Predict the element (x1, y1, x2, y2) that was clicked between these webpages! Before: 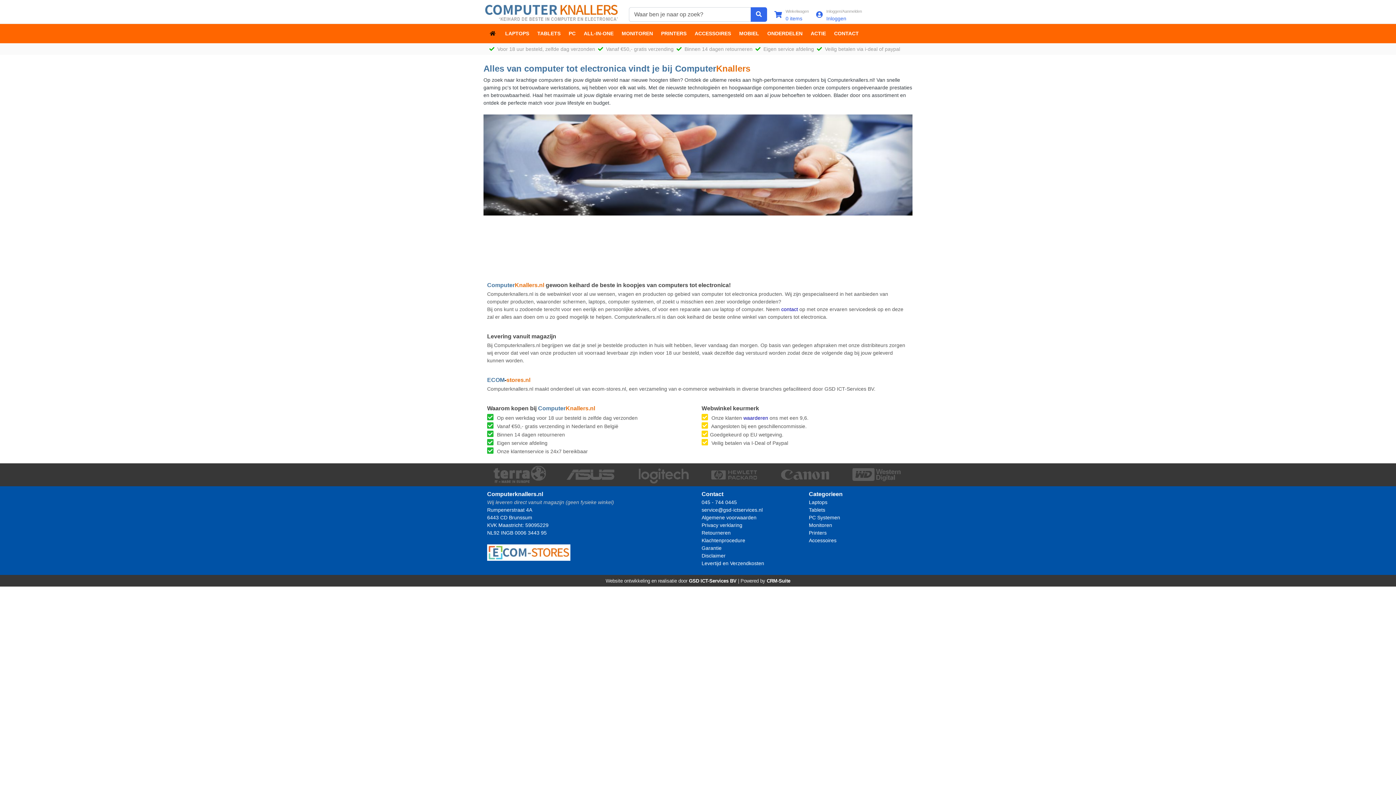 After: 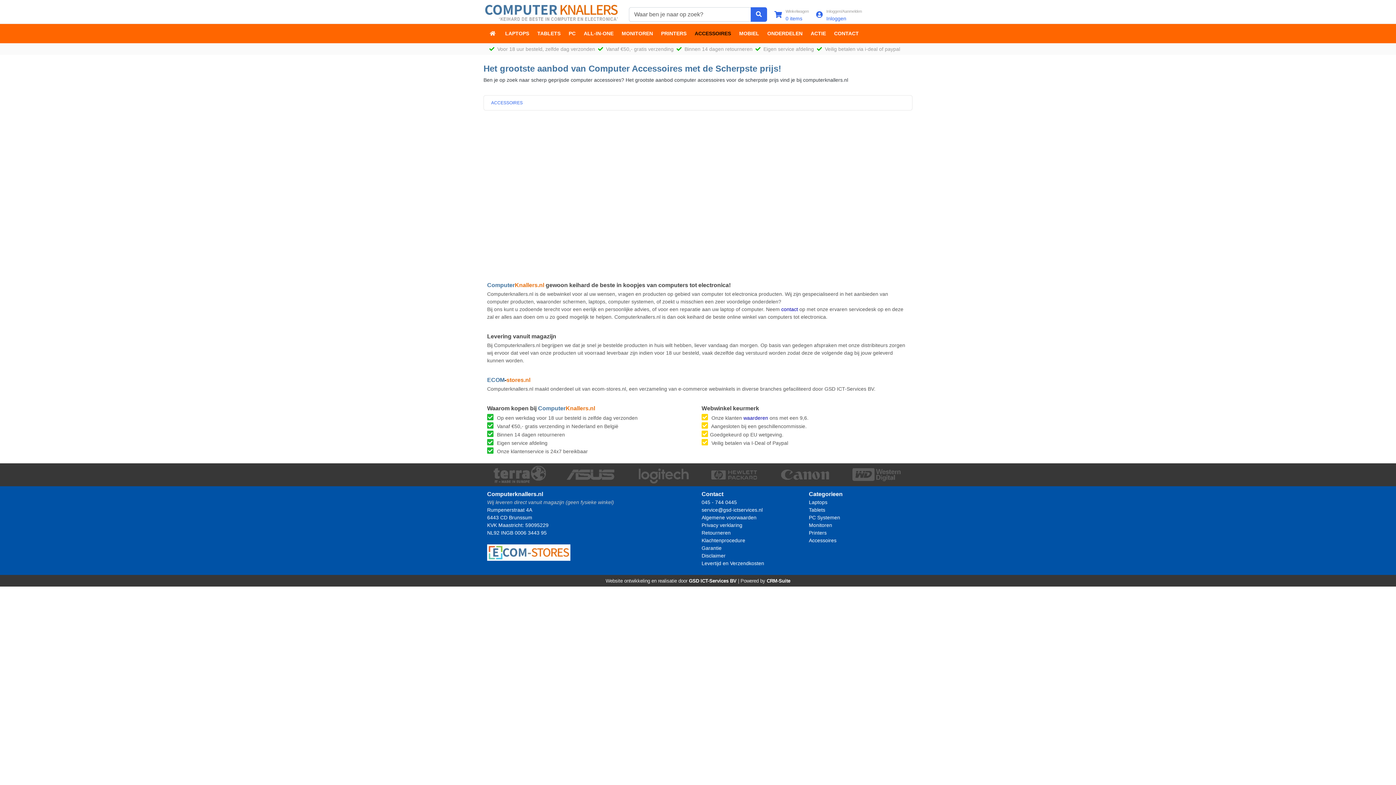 Action: bbox: (690, 26, 735, 40) label: ACCESSOIRES